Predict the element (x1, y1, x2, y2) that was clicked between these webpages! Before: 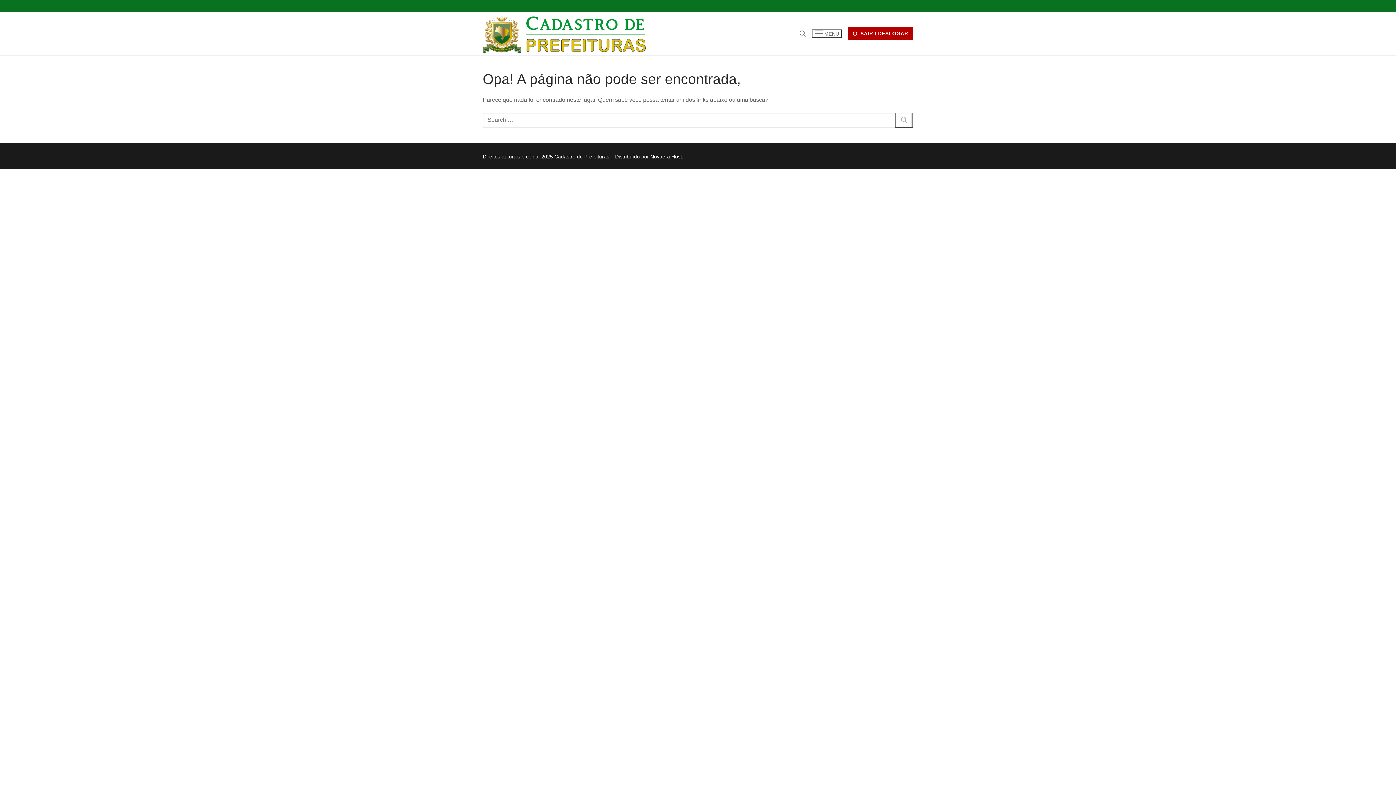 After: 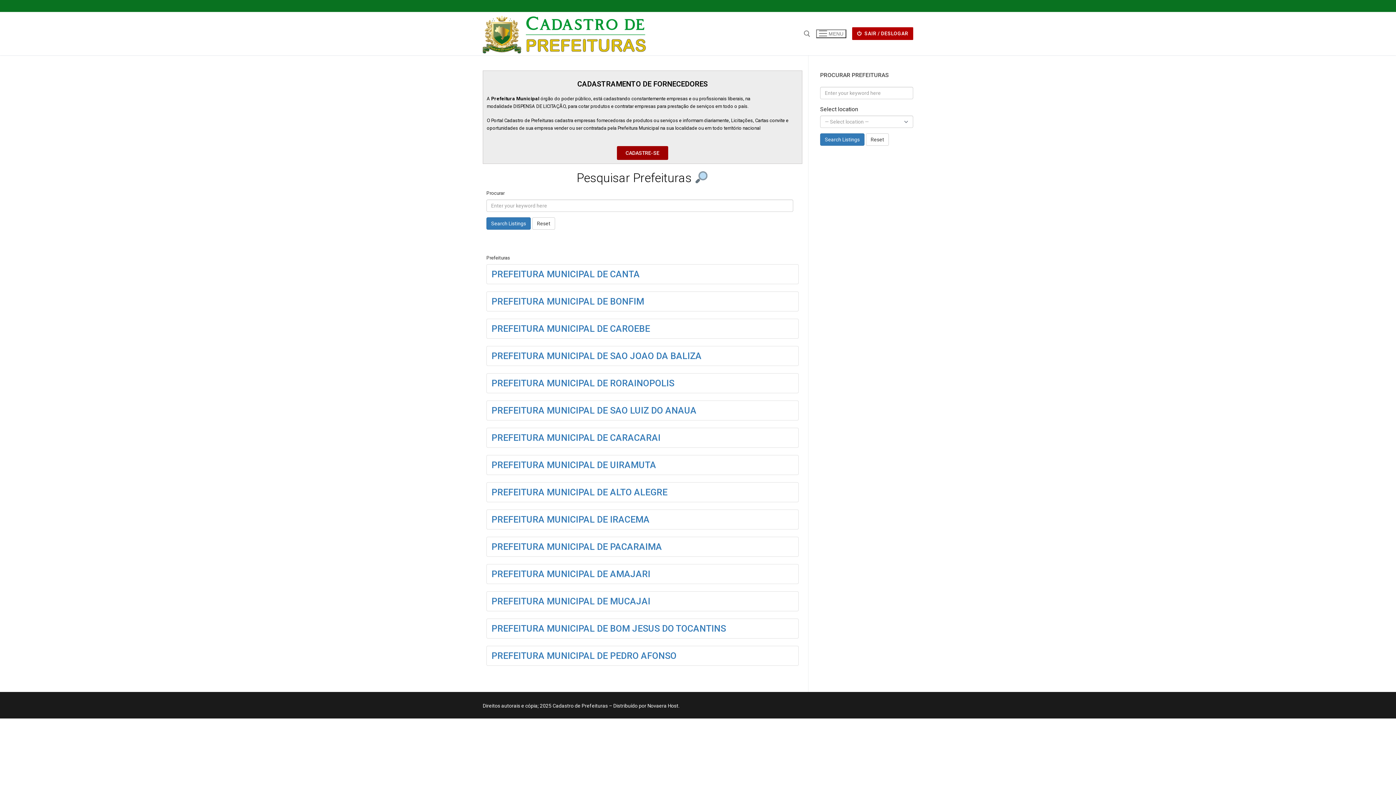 Action: bbox: (482, 12, 646, 55)